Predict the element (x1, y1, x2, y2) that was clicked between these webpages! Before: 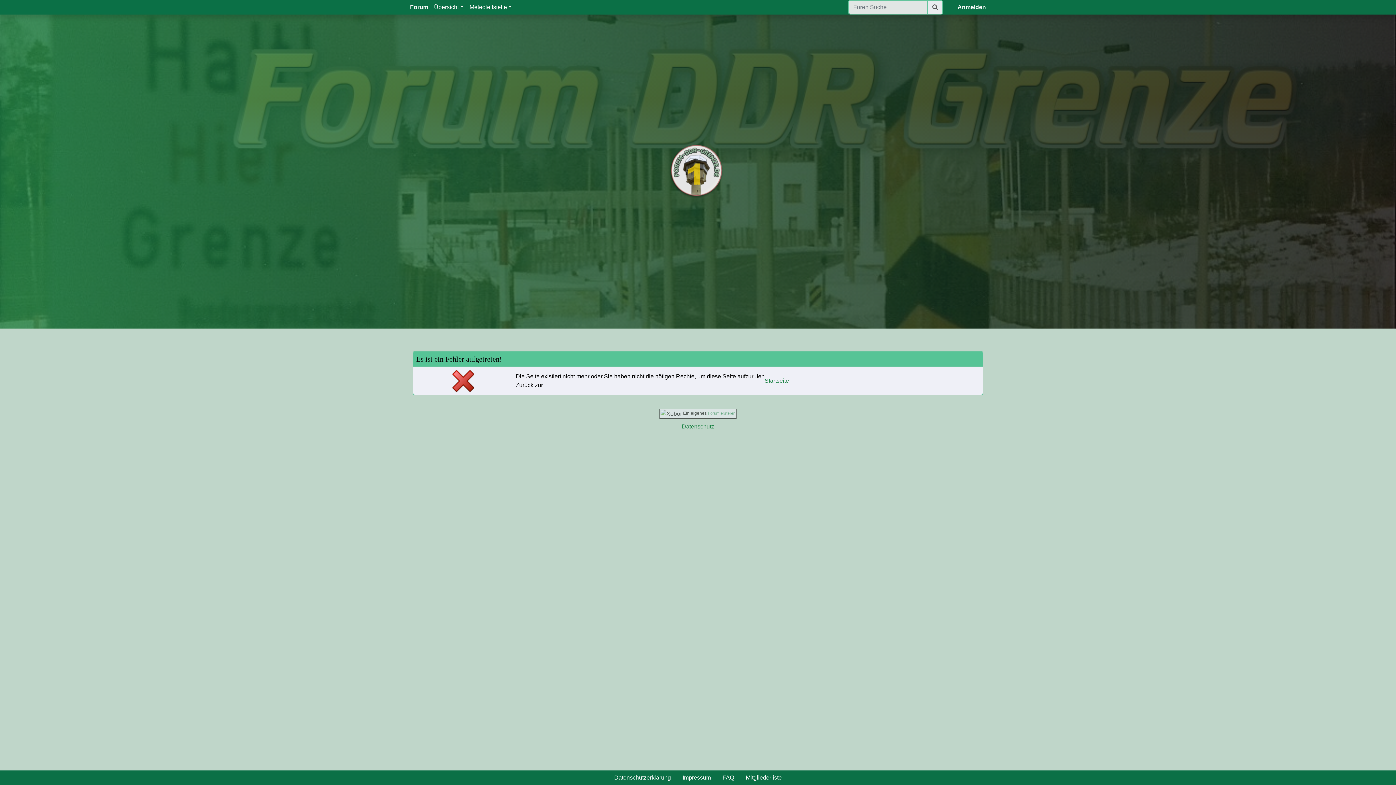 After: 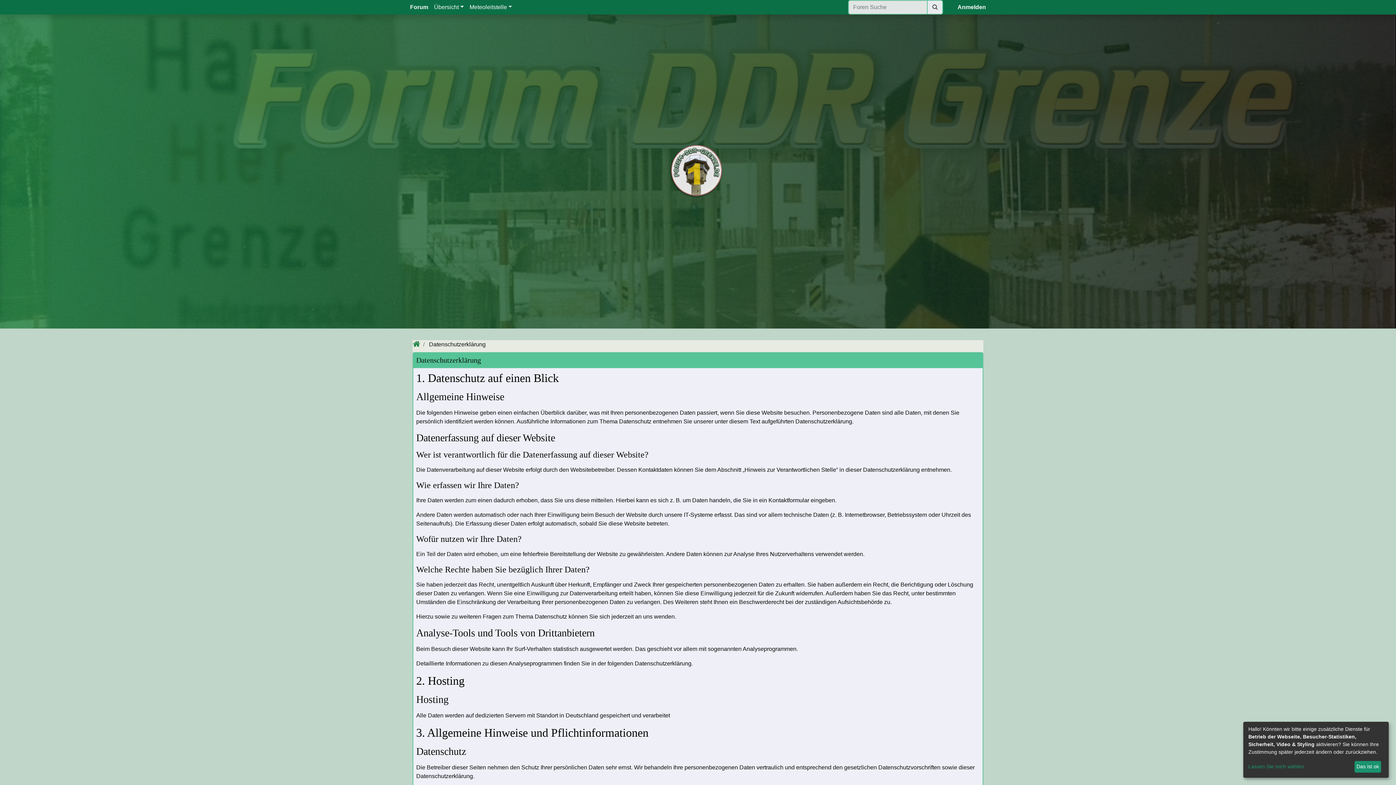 Action: bbox: (682, 423, 714, 429) label: Datenschutz